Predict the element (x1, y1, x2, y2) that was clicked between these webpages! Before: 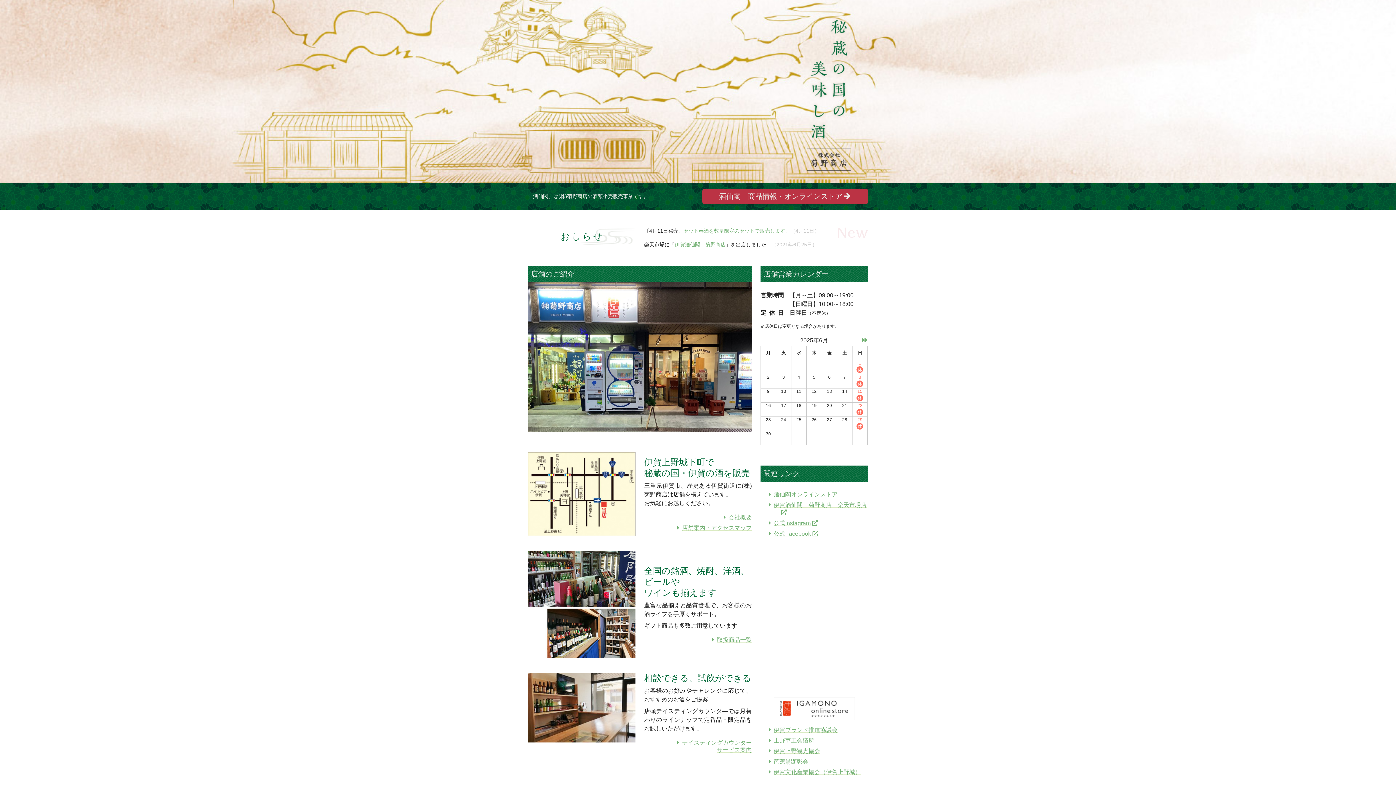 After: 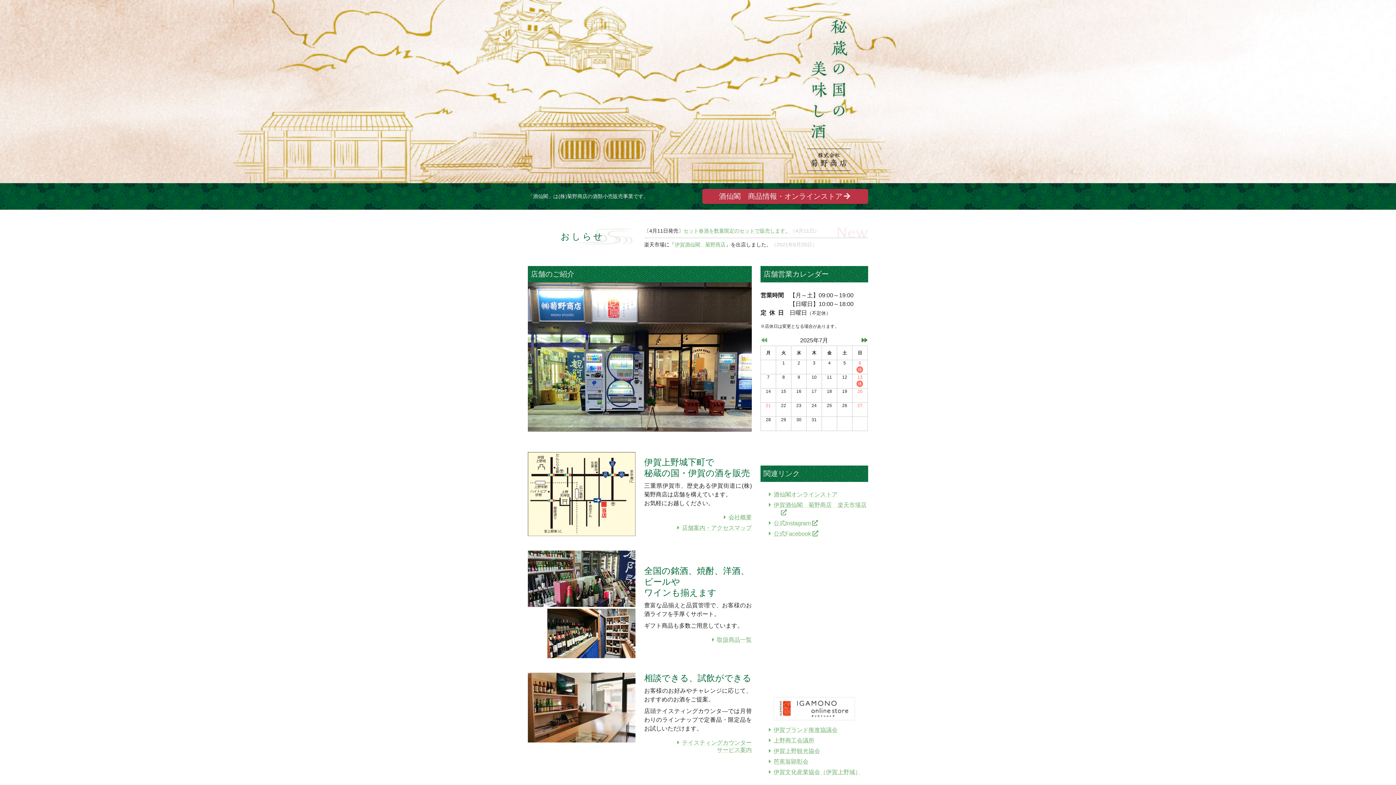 Action: bbox: (861, 337, 868, 343)